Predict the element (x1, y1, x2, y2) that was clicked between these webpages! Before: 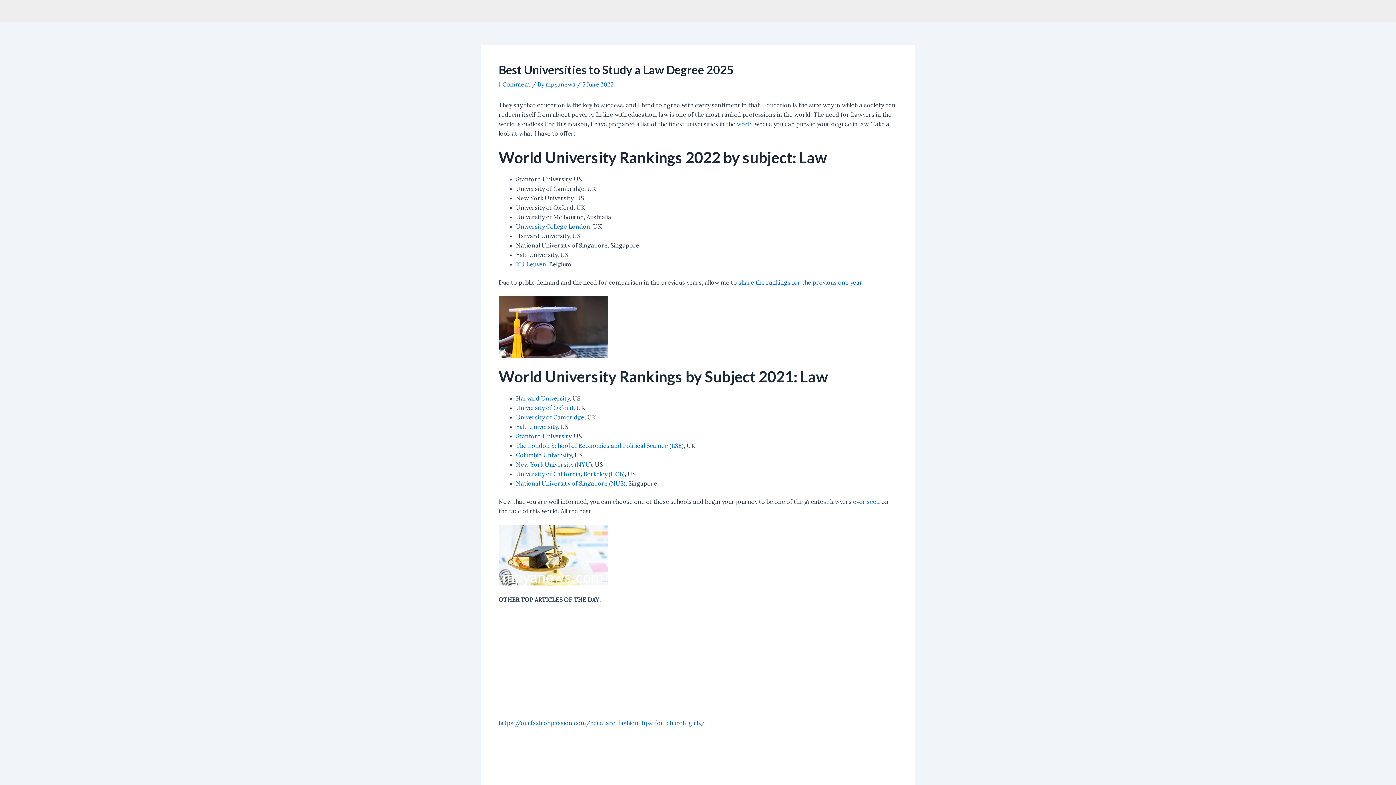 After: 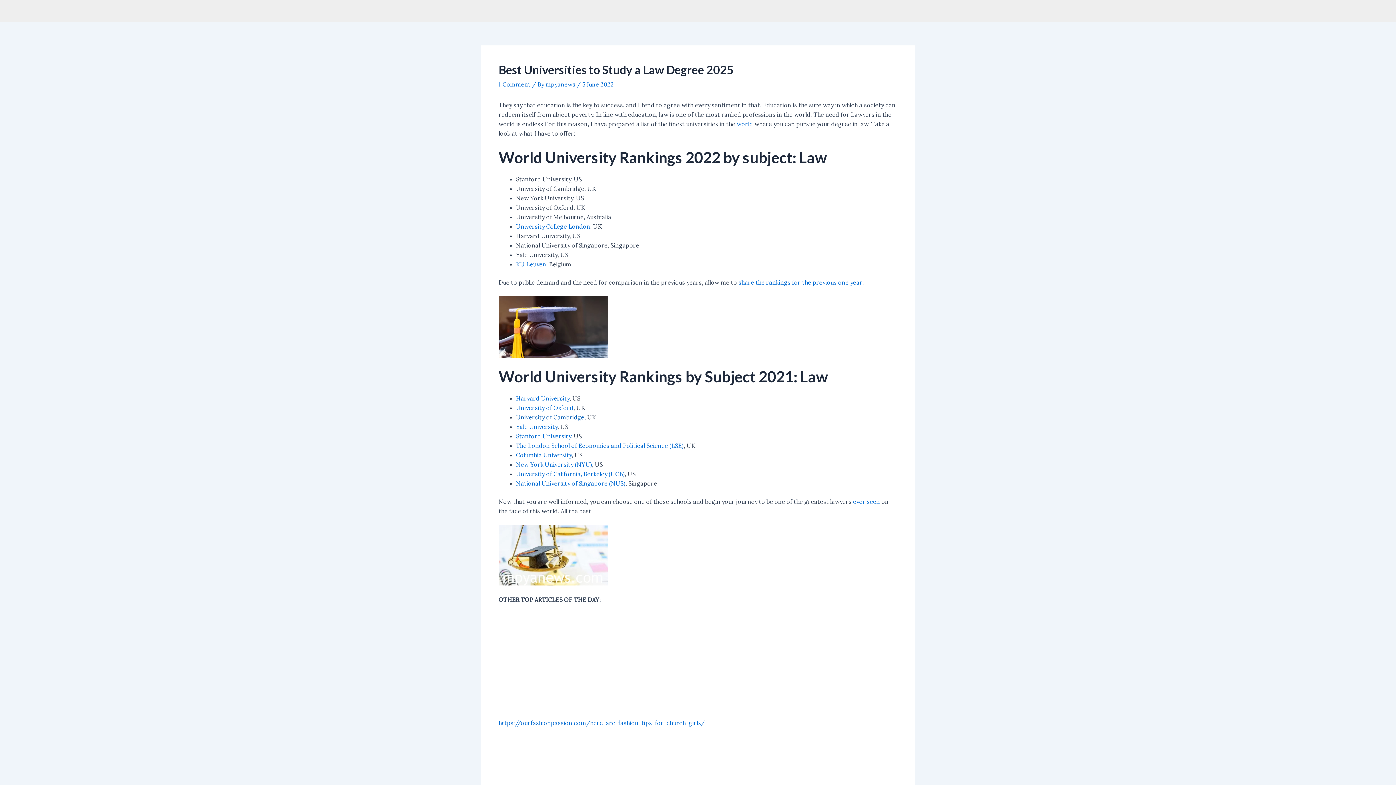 Action: label: University of Cambridge bbox: (516, 413, 584, 421)